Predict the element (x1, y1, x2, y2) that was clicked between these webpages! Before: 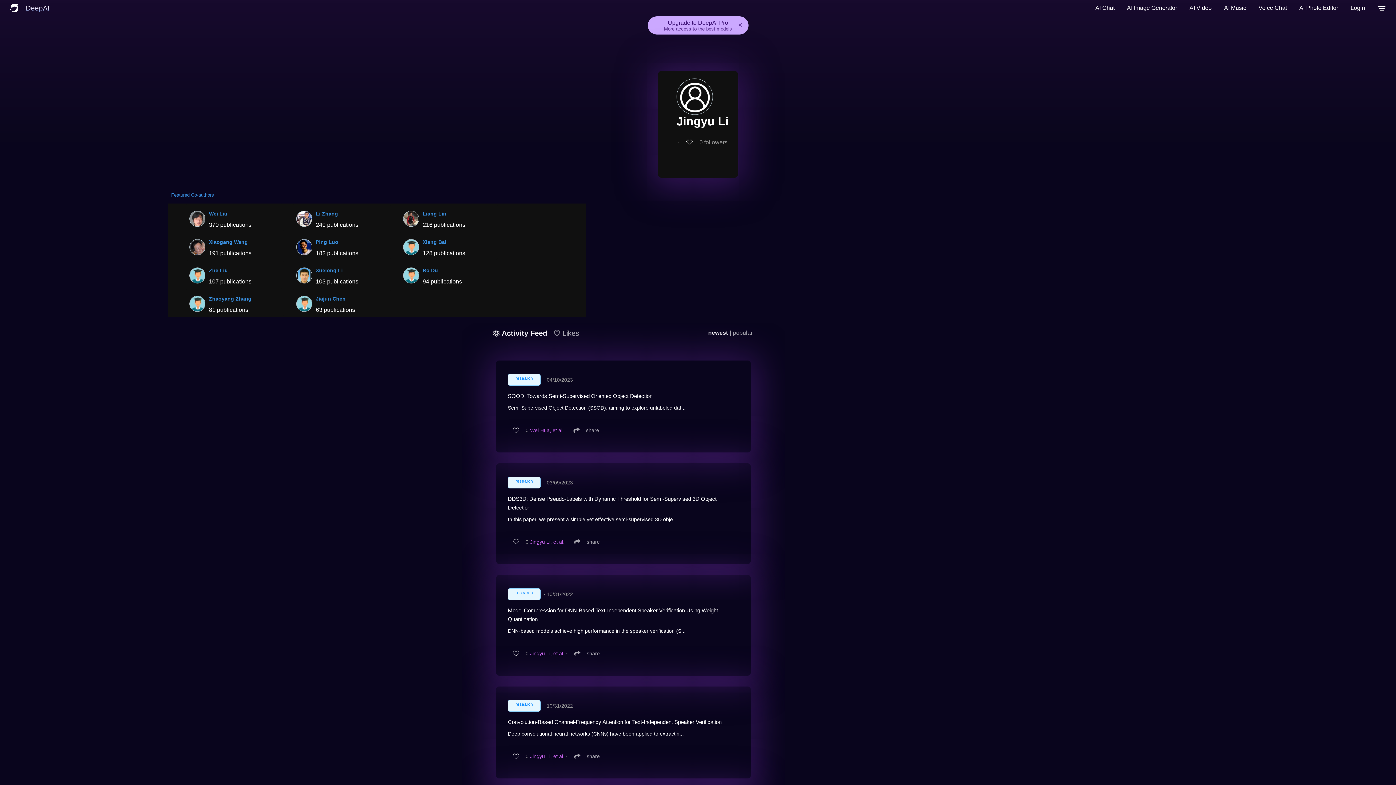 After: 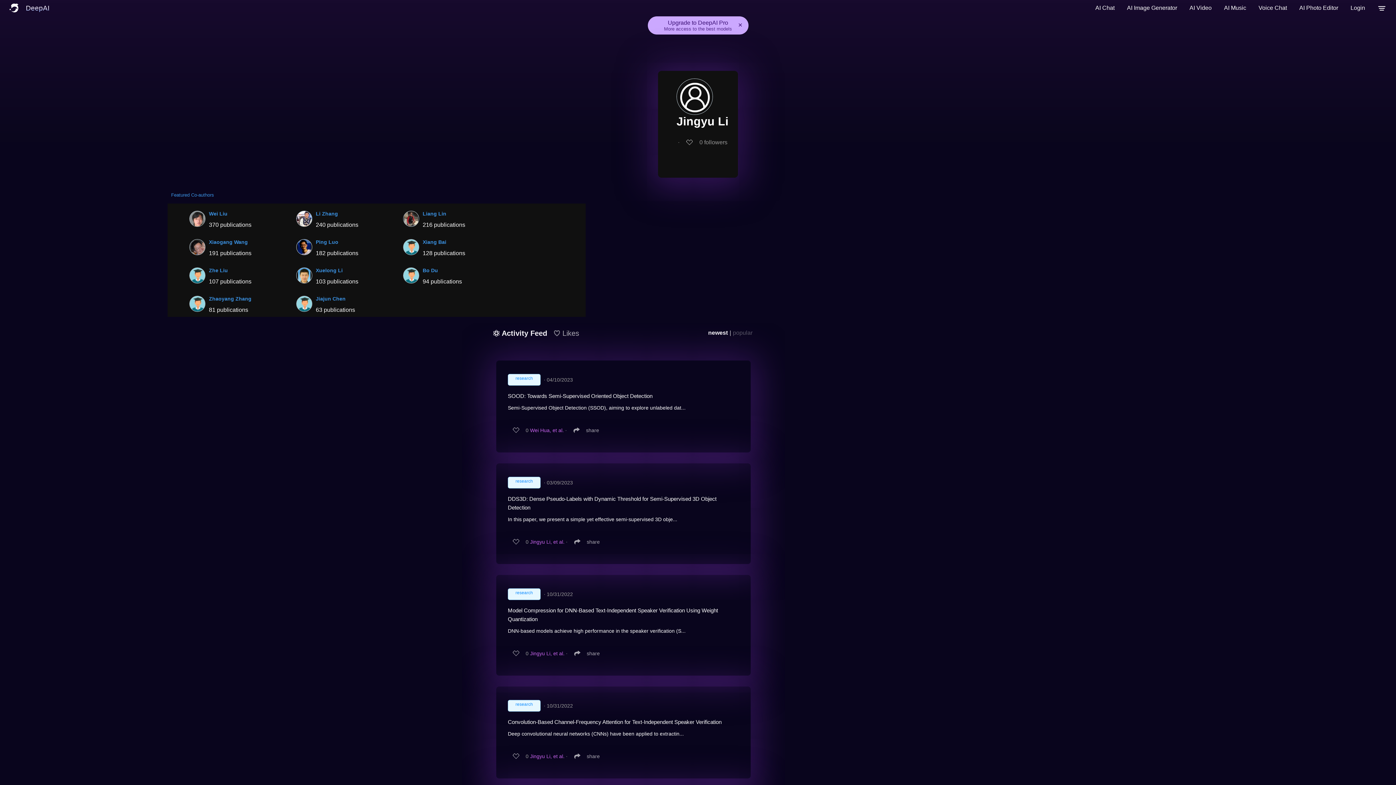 Action: label: popular bbox: (733, 325, 752, 340)